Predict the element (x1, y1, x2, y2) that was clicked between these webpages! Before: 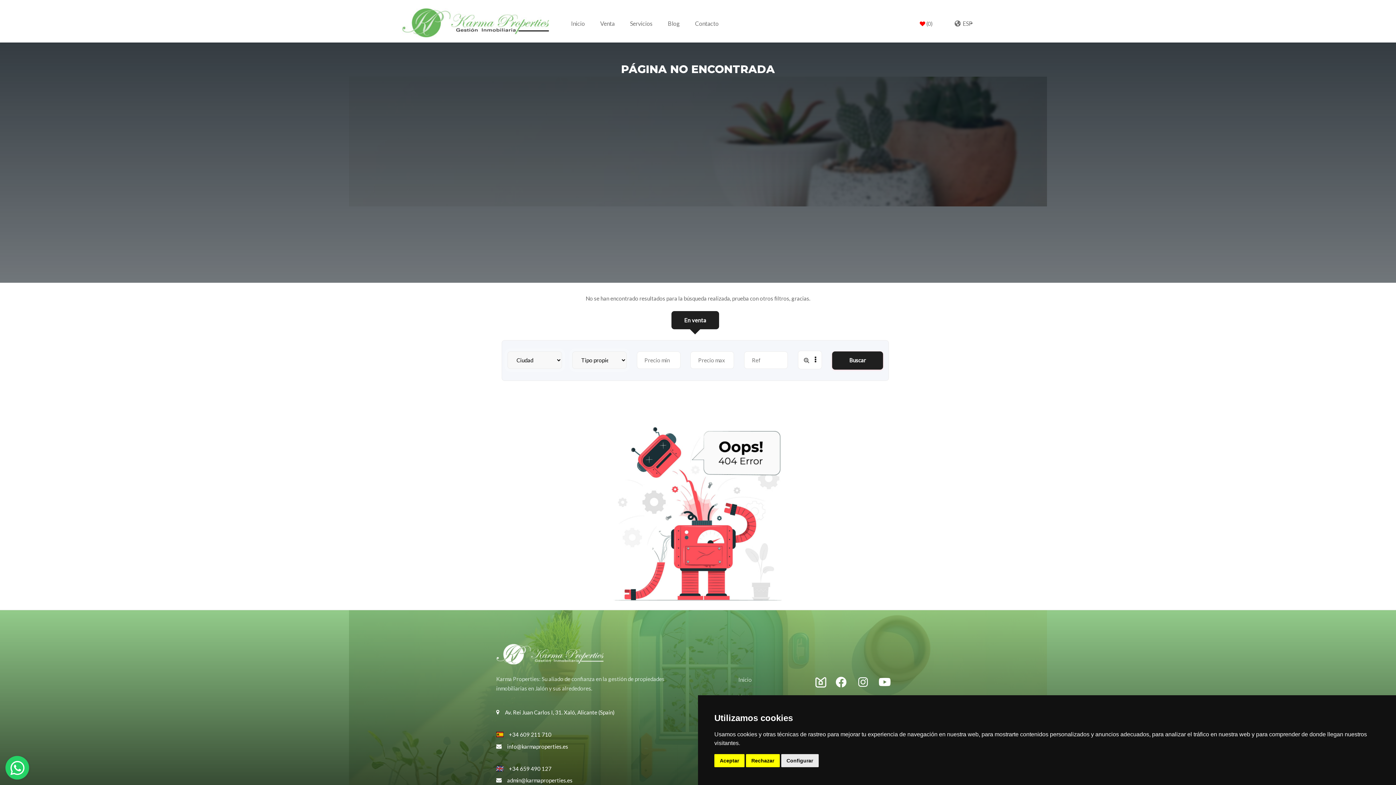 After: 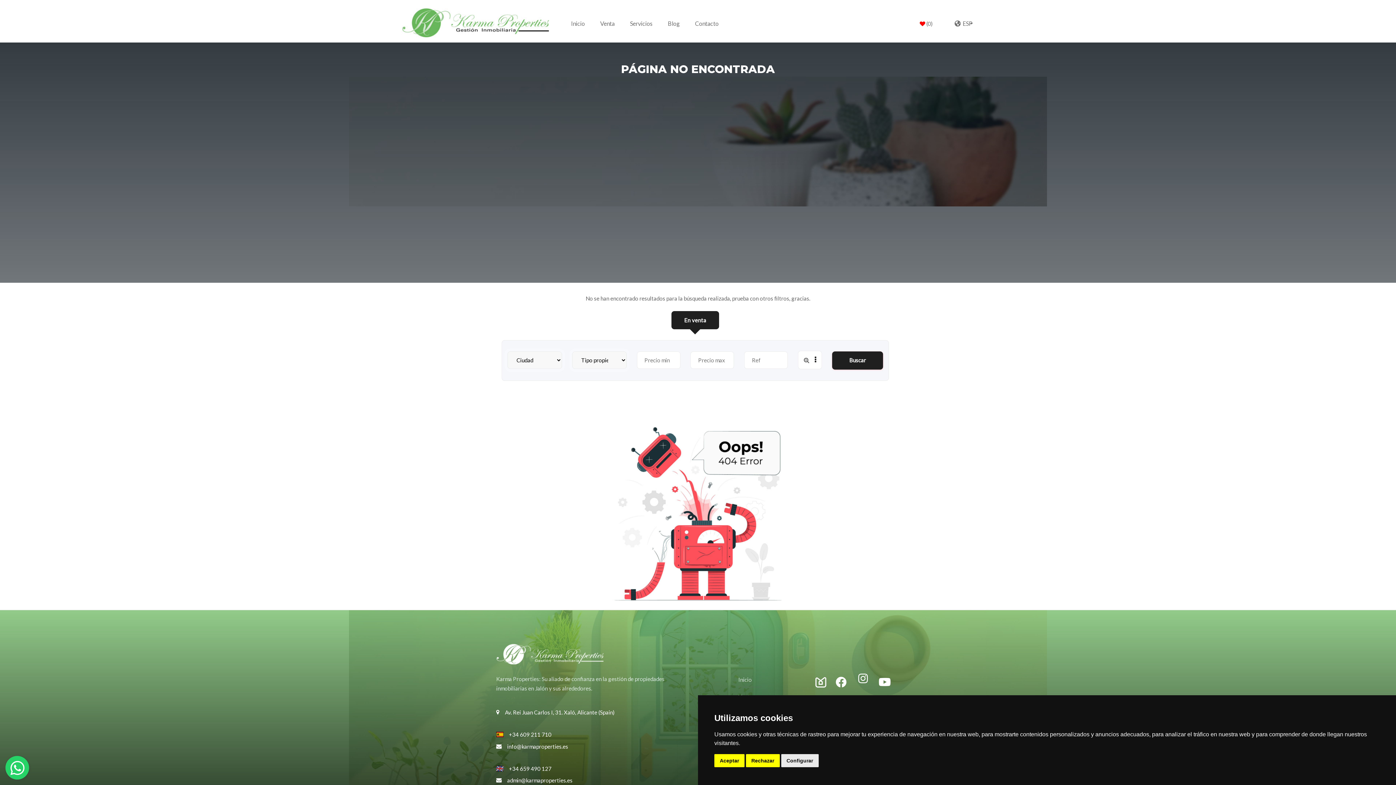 Action: bbox: (856, 676, 878, 689) label: instagram